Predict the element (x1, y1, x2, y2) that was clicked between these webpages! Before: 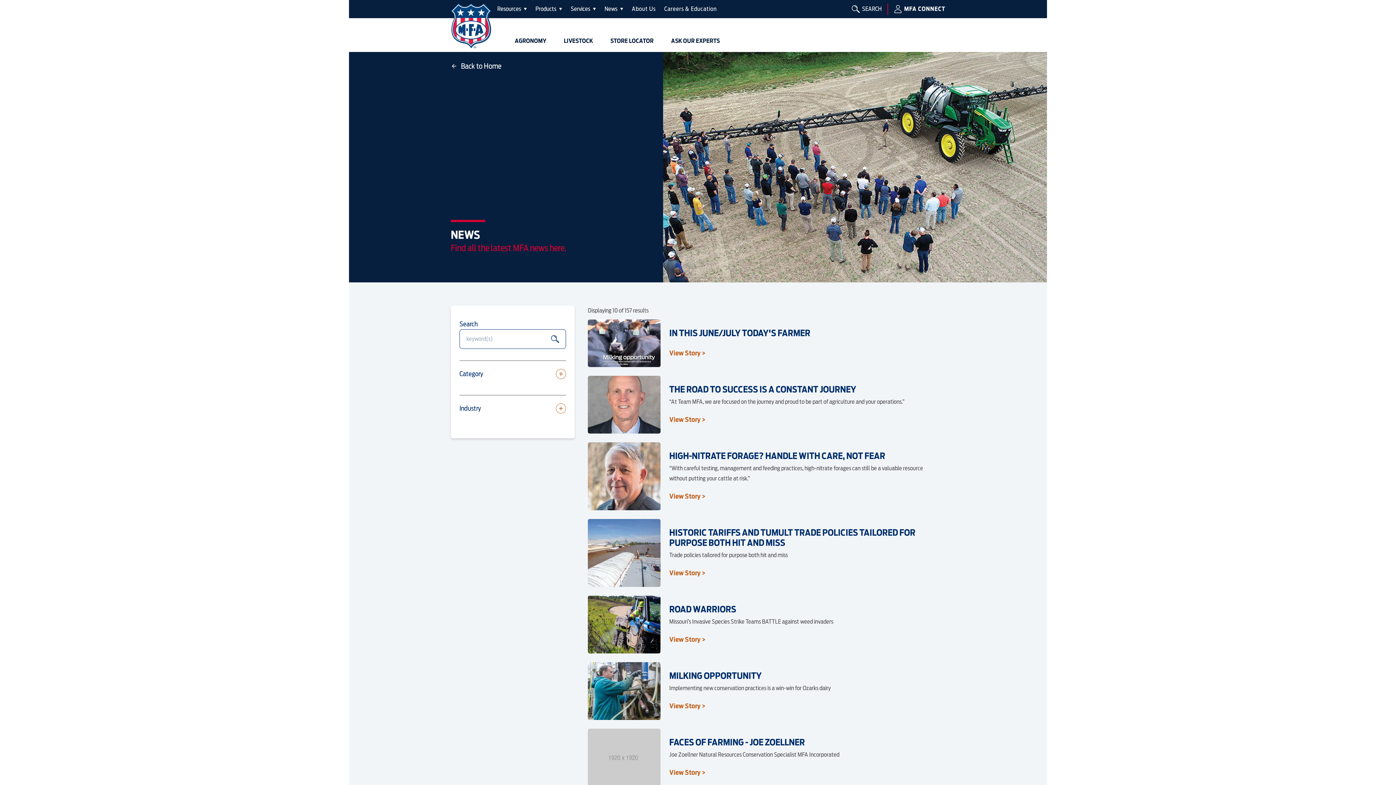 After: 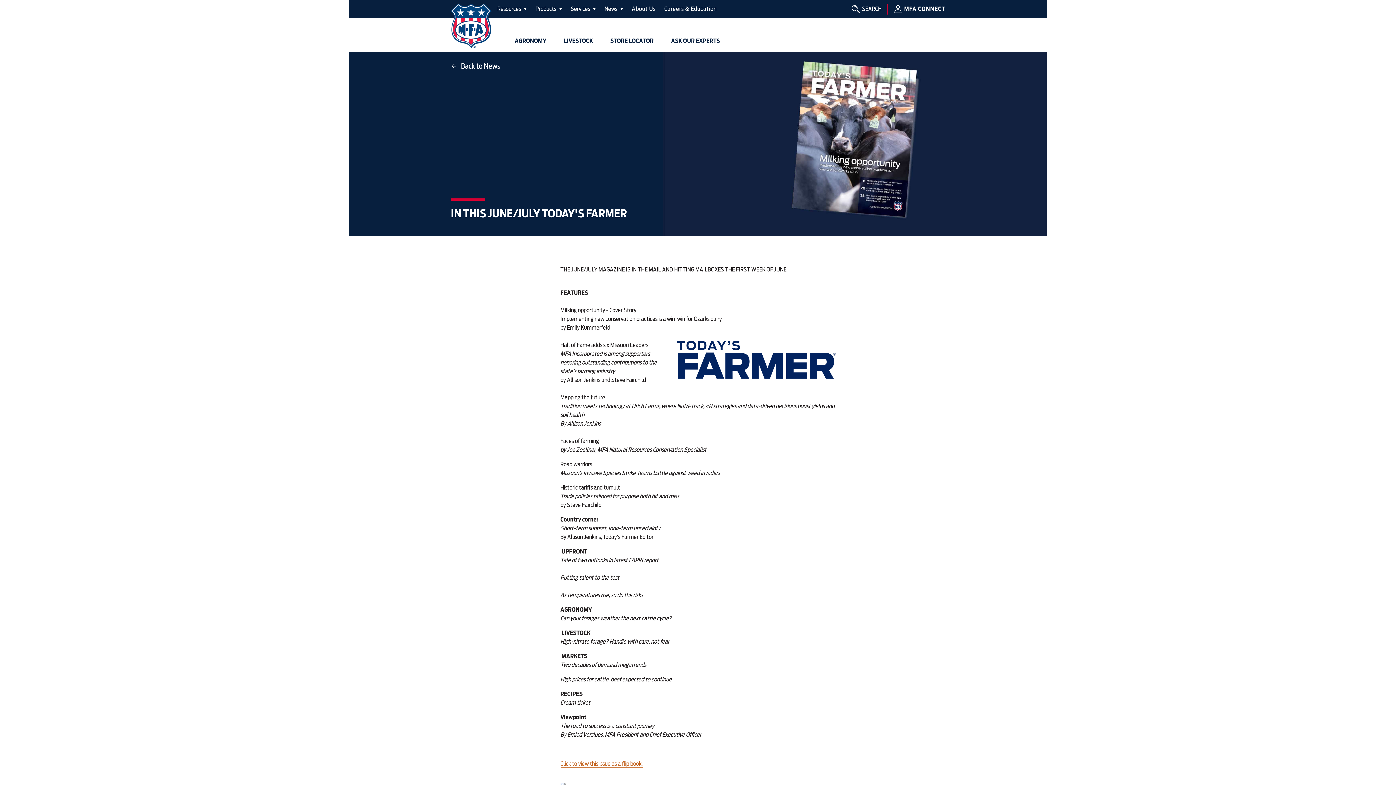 Action: bbox: (588, 319, 945, 375) label: IN THIS JUNE/JULY TODAY'S FARMER

View Story >